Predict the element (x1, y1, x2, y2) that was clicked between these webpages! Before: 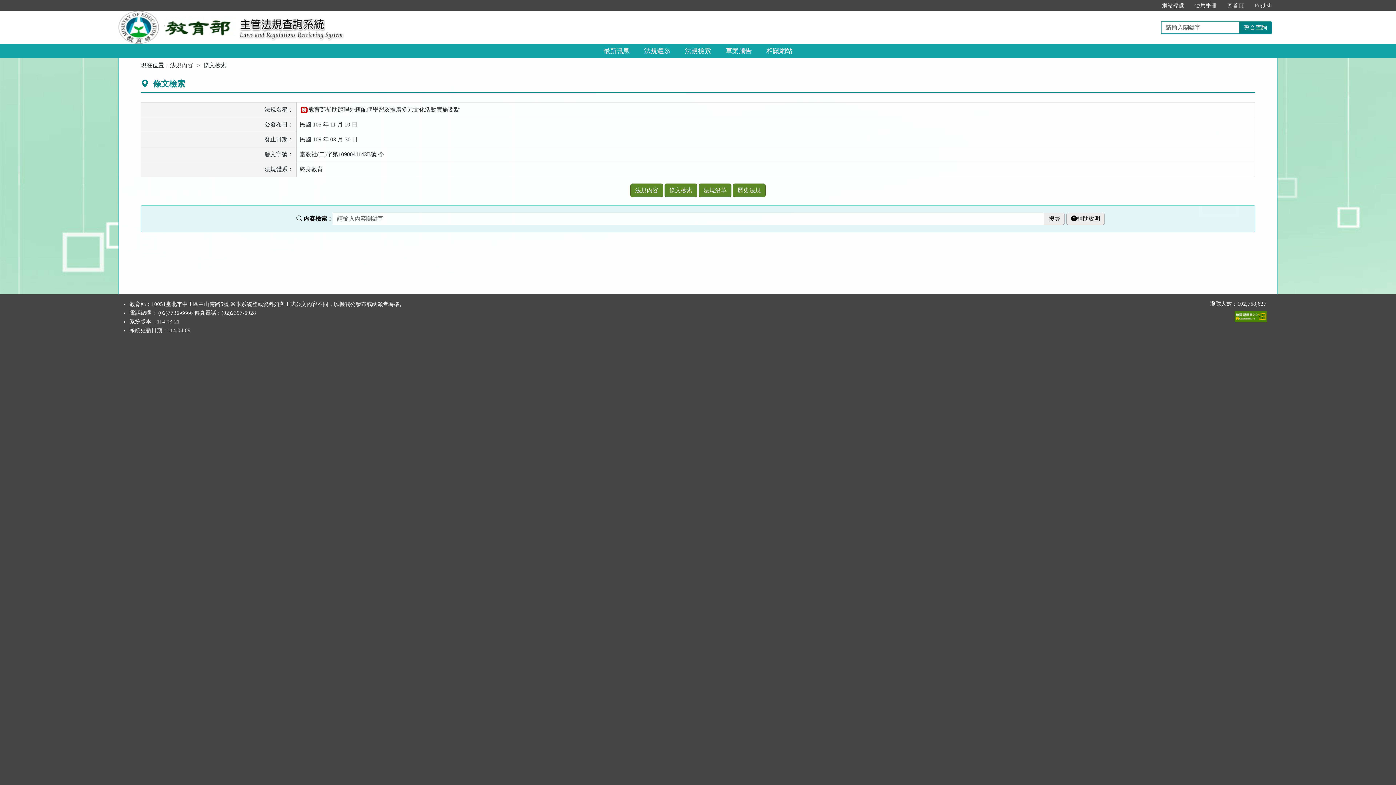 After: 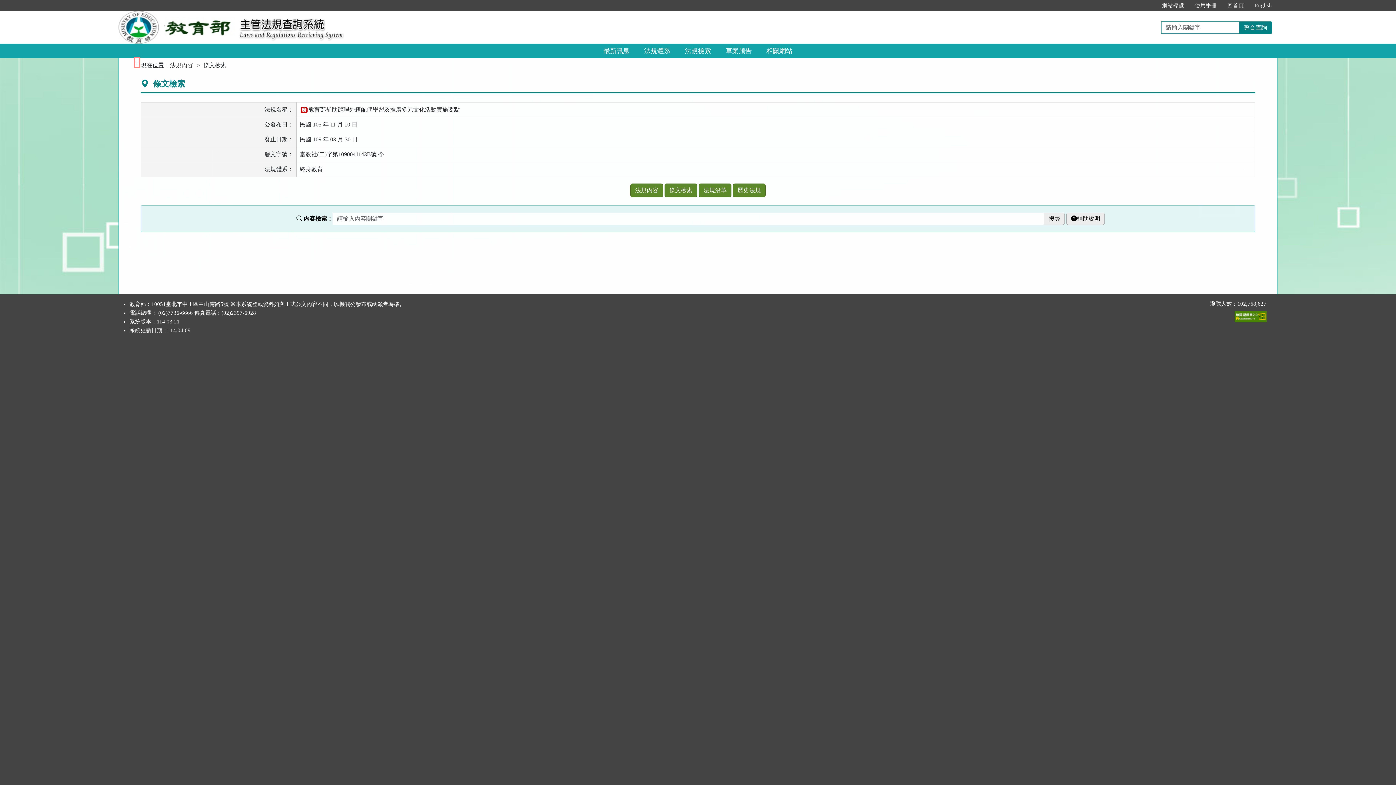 Action: label: ::: bbox: (135, 58, 139, 66)